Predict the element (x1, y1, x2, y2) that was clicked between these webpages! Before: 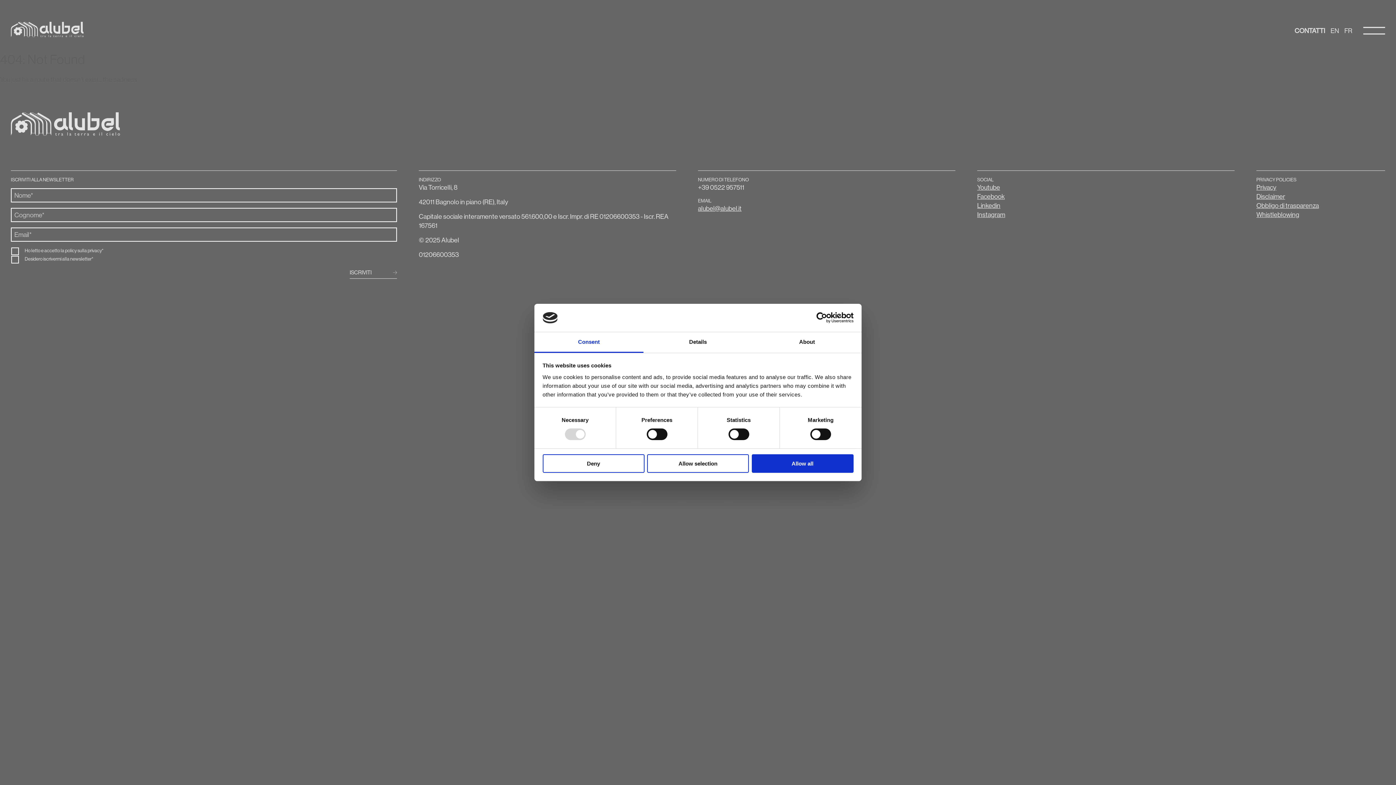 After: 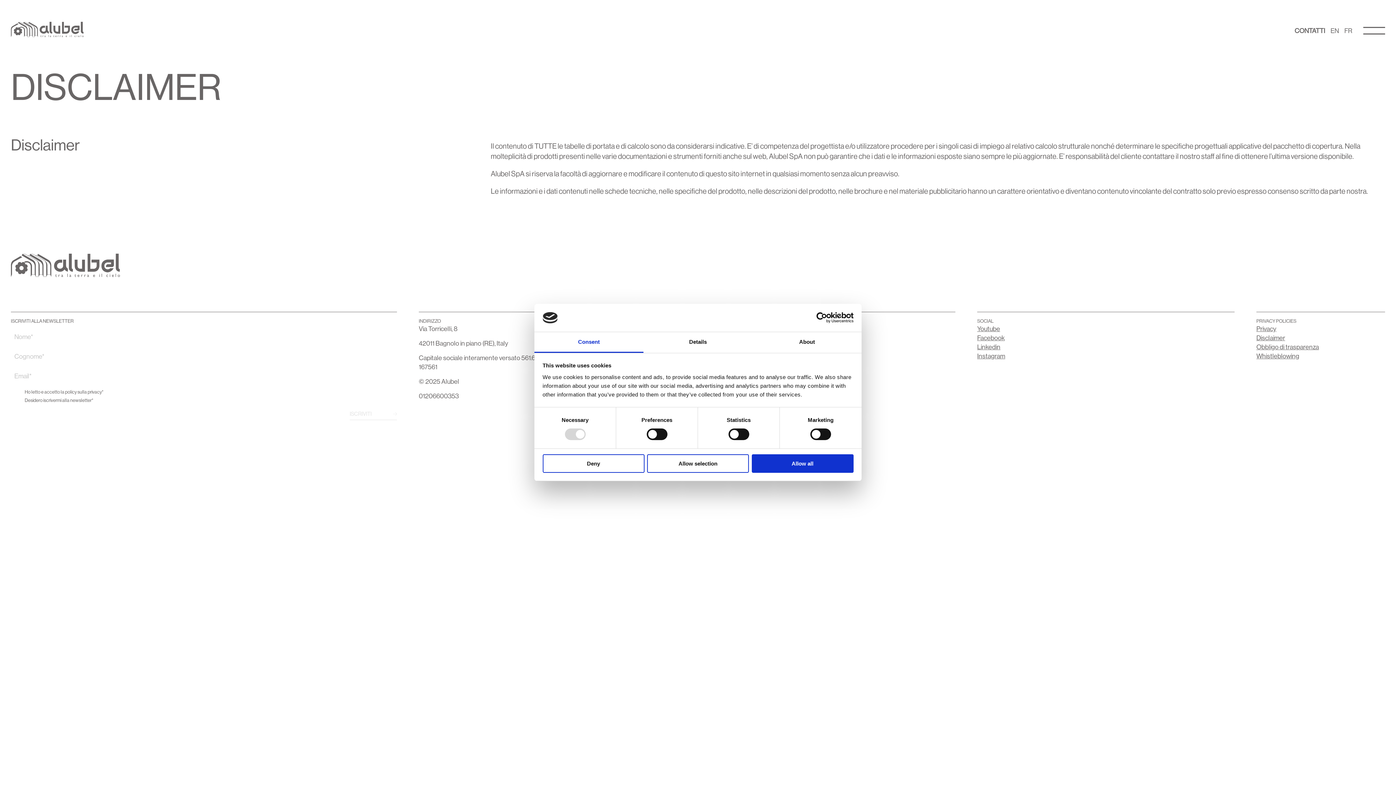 Action: bbox: (1256, 192, 1285, 200) label: Disclaimer